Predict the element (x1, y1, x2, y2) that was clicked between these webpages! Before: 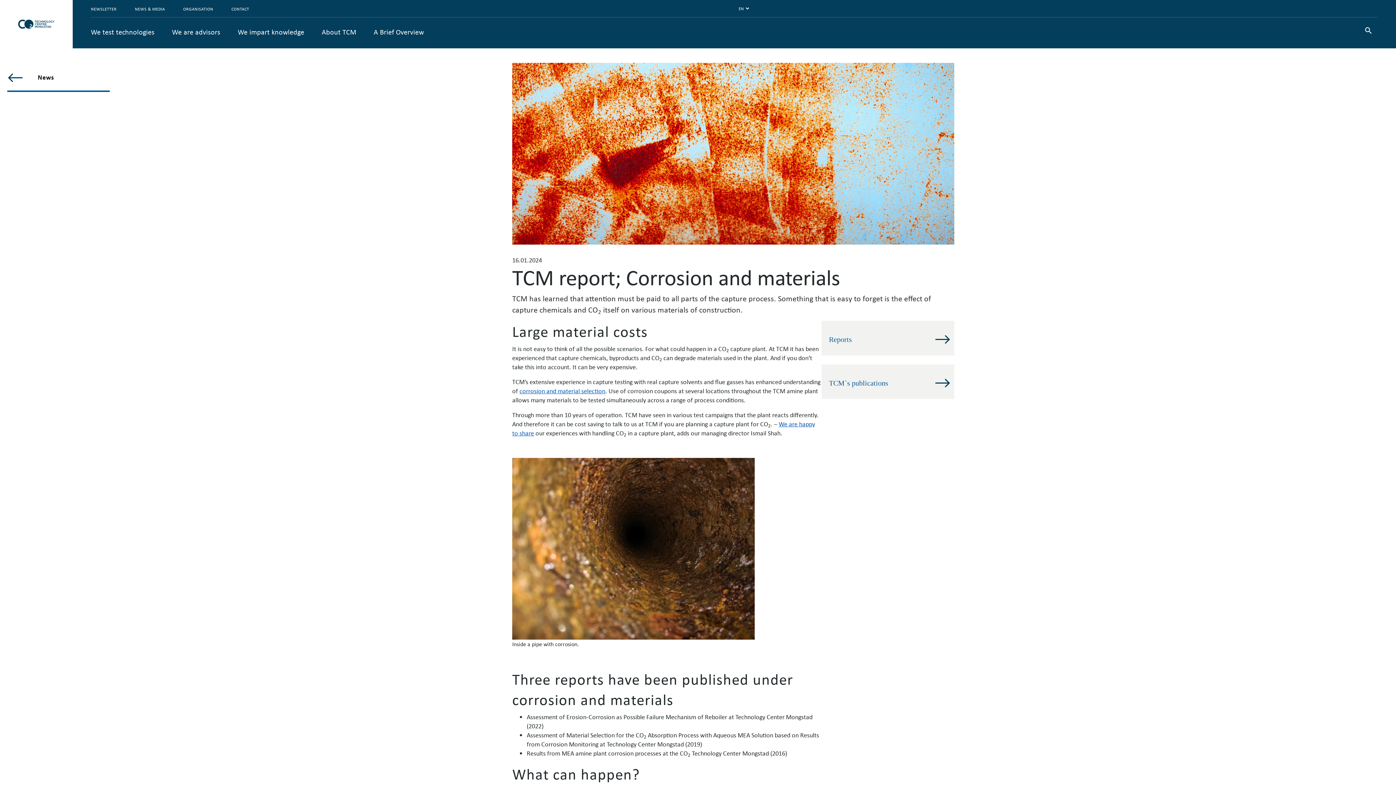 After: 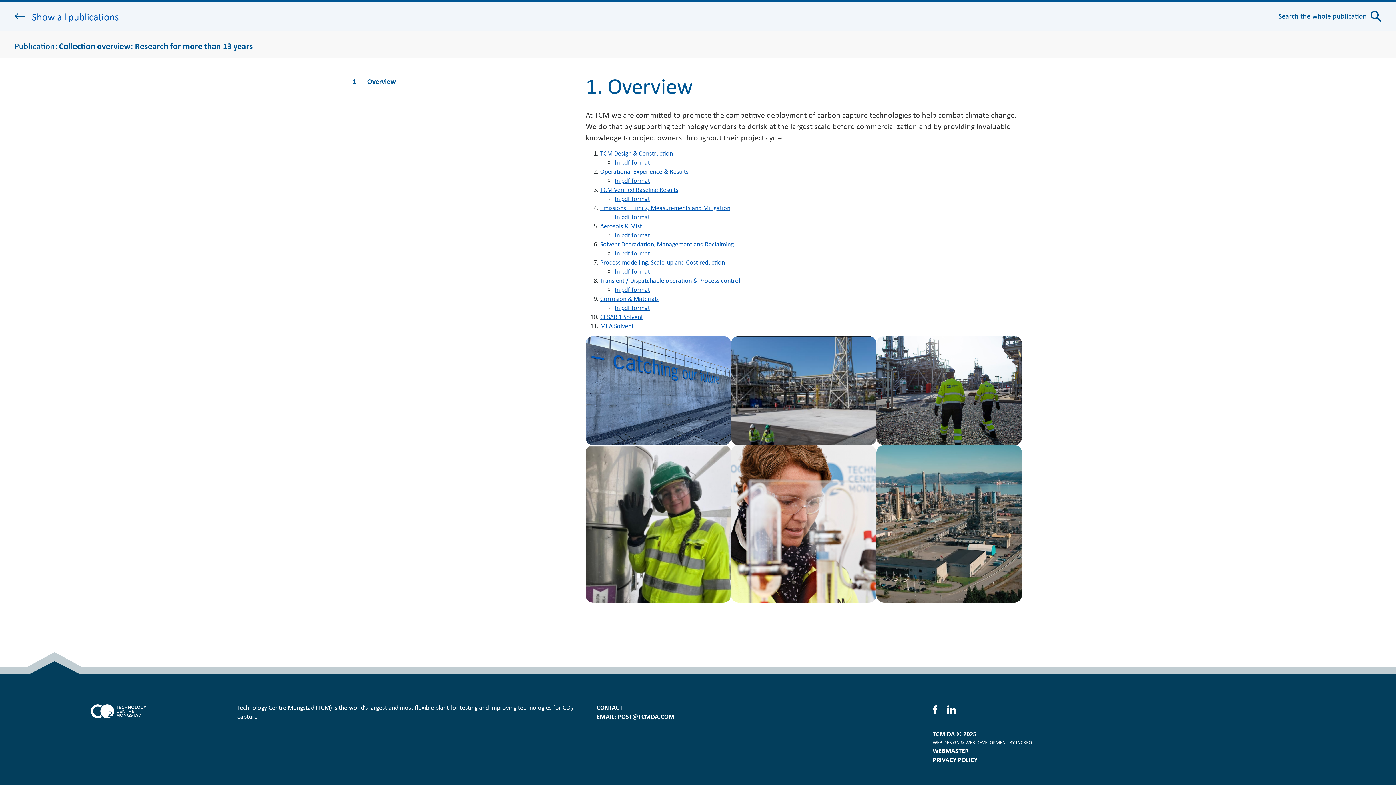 Action: bbox: (821, 364, 954, 399) label: TCM`s publications